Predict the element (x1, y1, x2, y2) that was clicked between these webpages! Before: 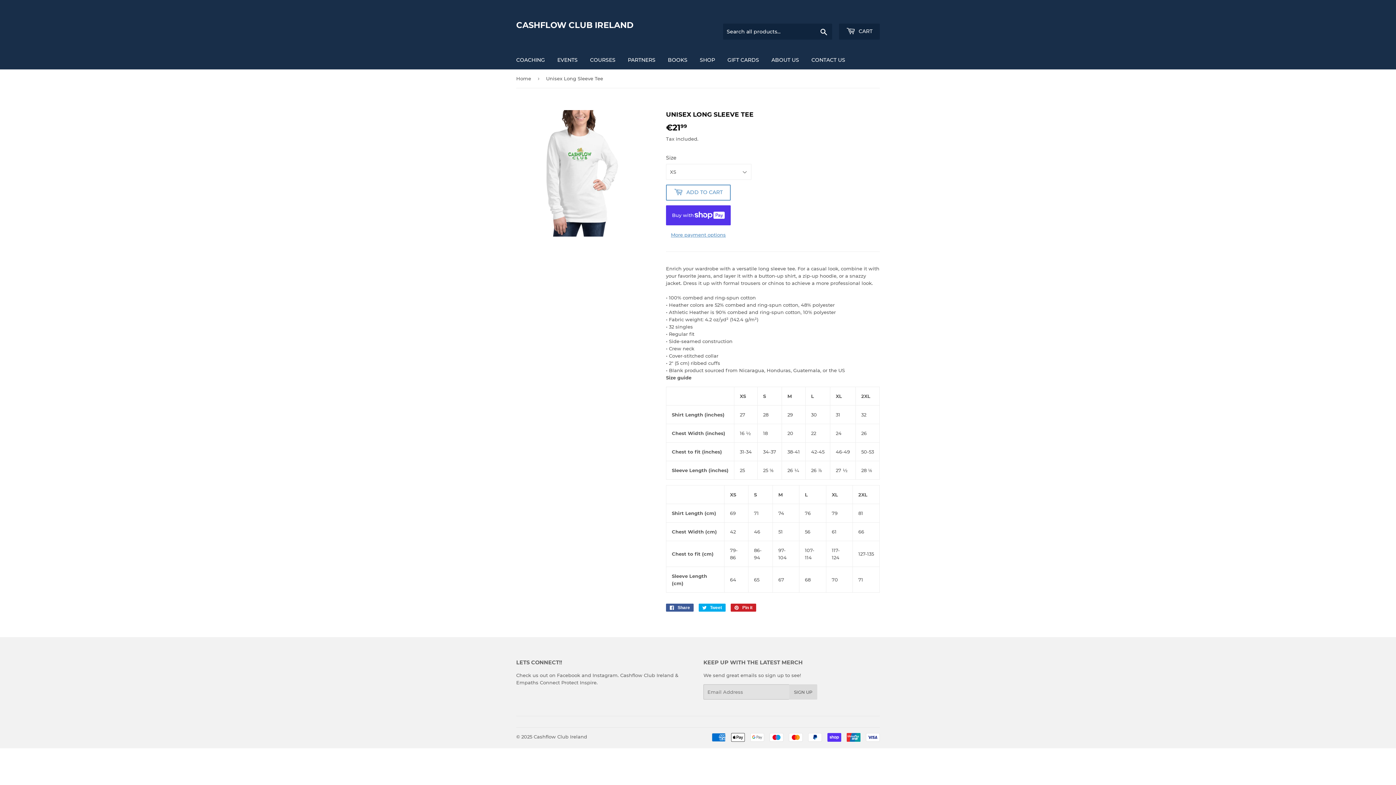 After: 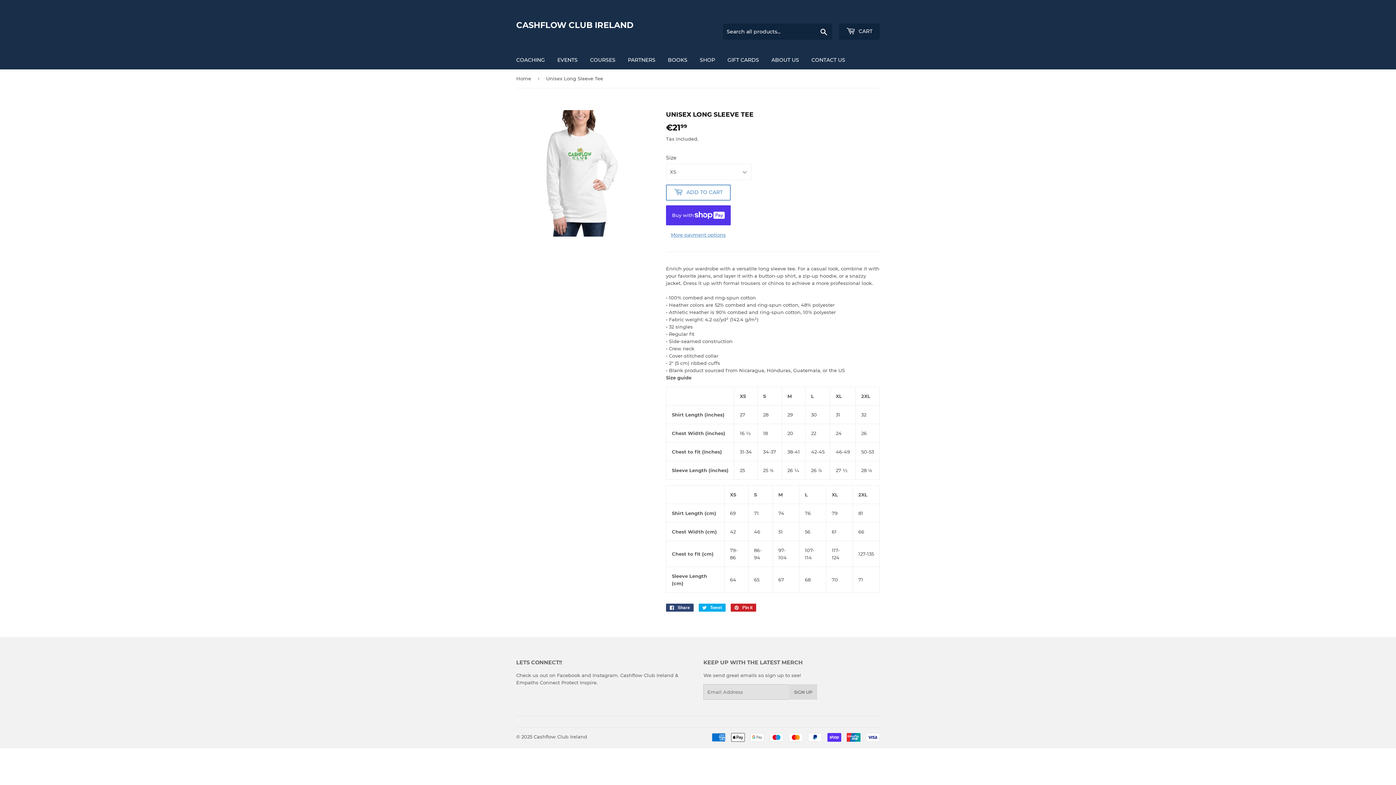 Action: bbox: (666, 603, 693, 611) label:  Share
Share on Facebook